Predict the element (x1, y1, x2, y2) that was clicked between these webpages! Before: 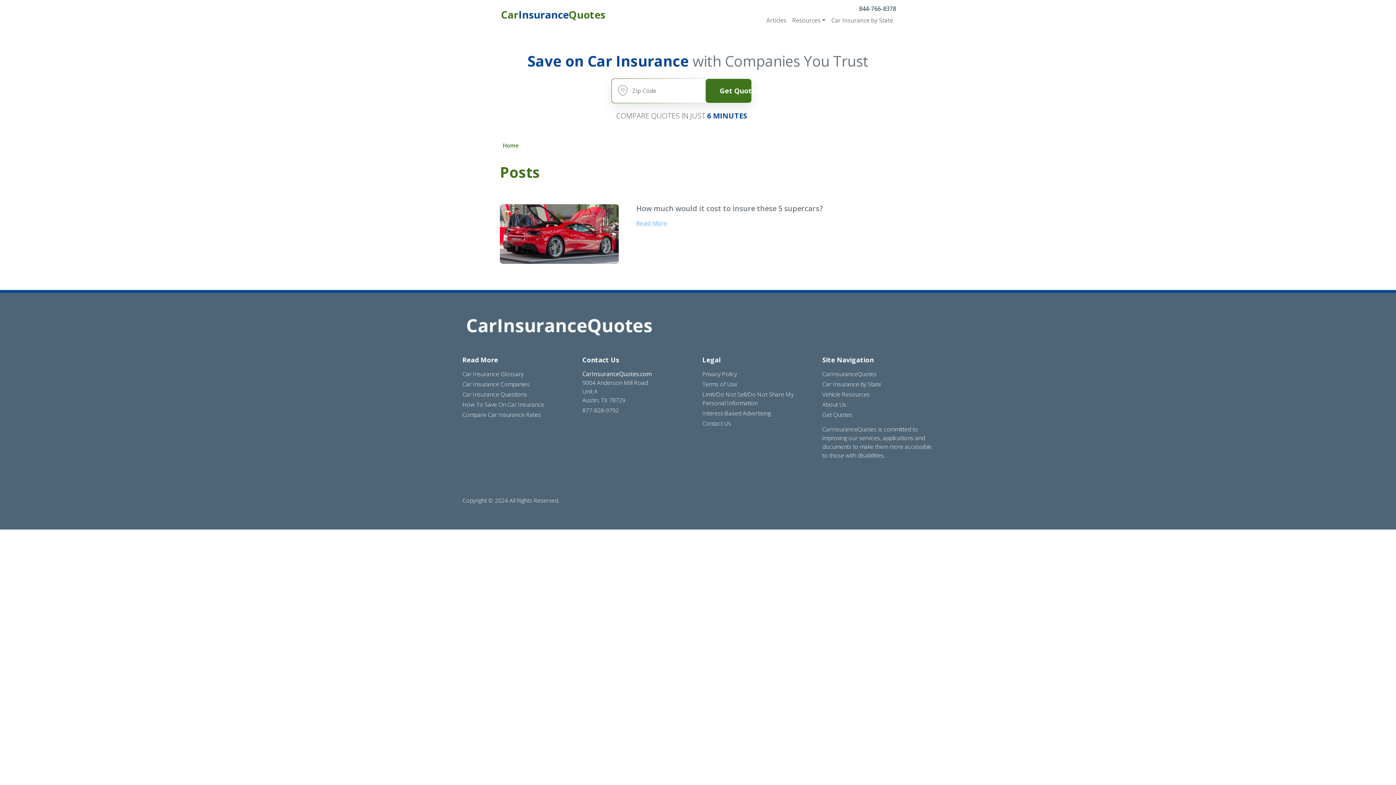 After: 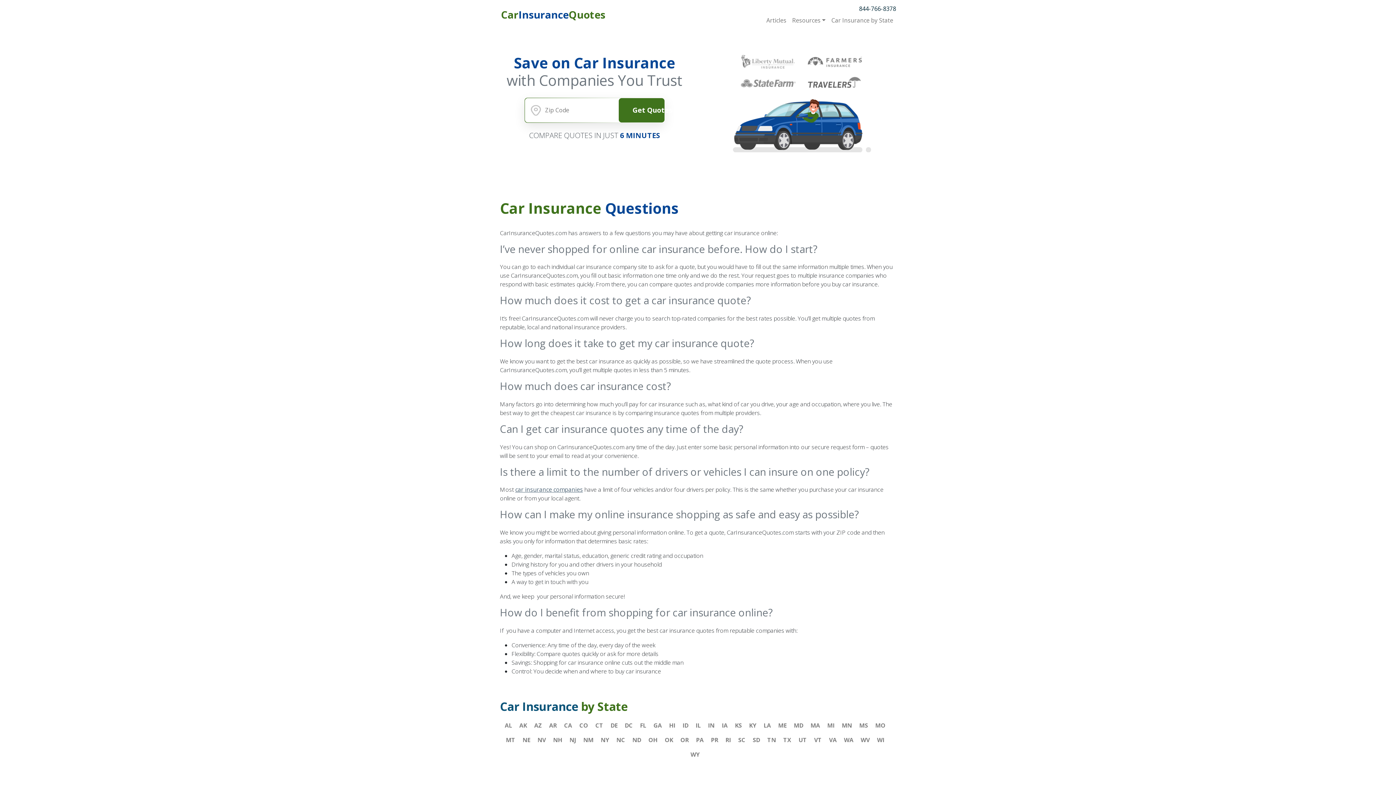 Action: label: Car Insurance Questions bbox: (462, 390, 527, 398)